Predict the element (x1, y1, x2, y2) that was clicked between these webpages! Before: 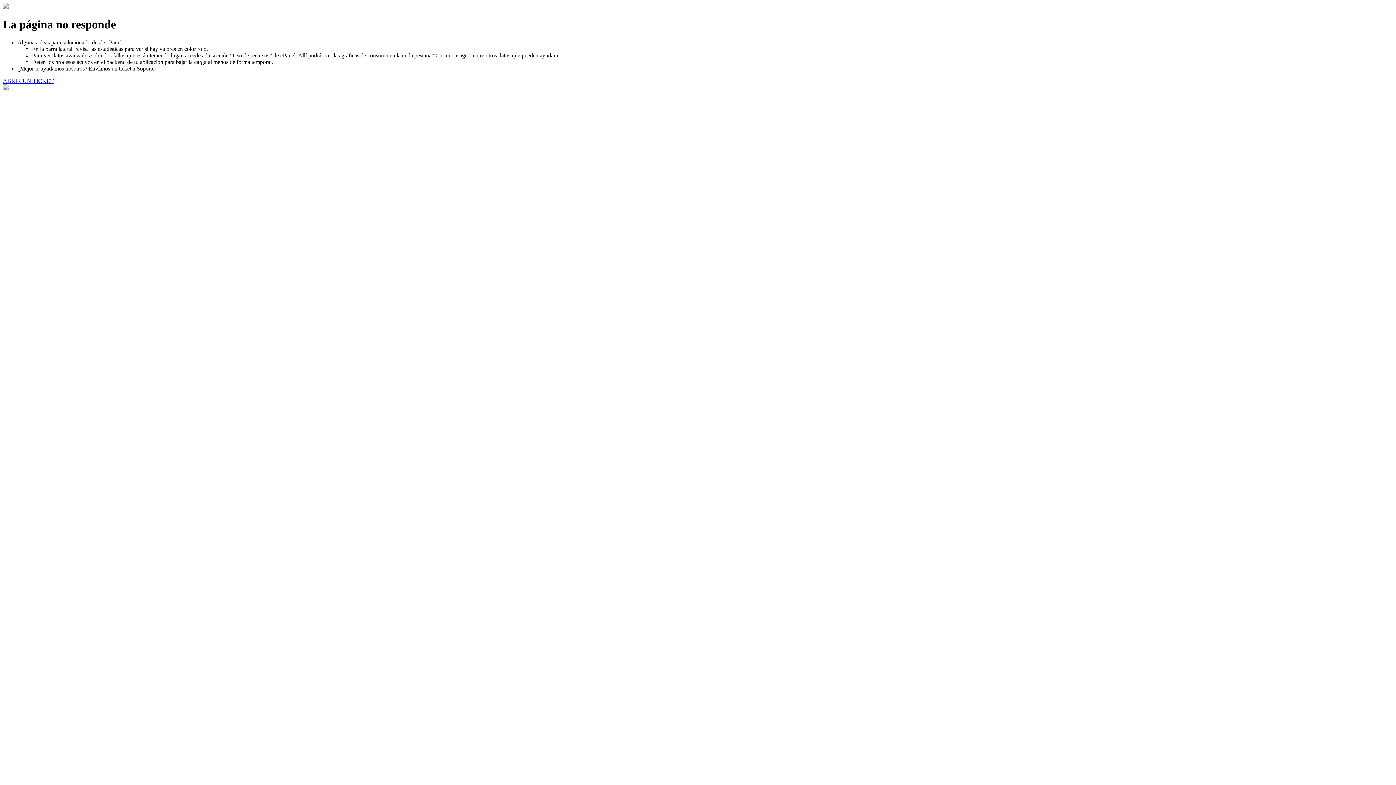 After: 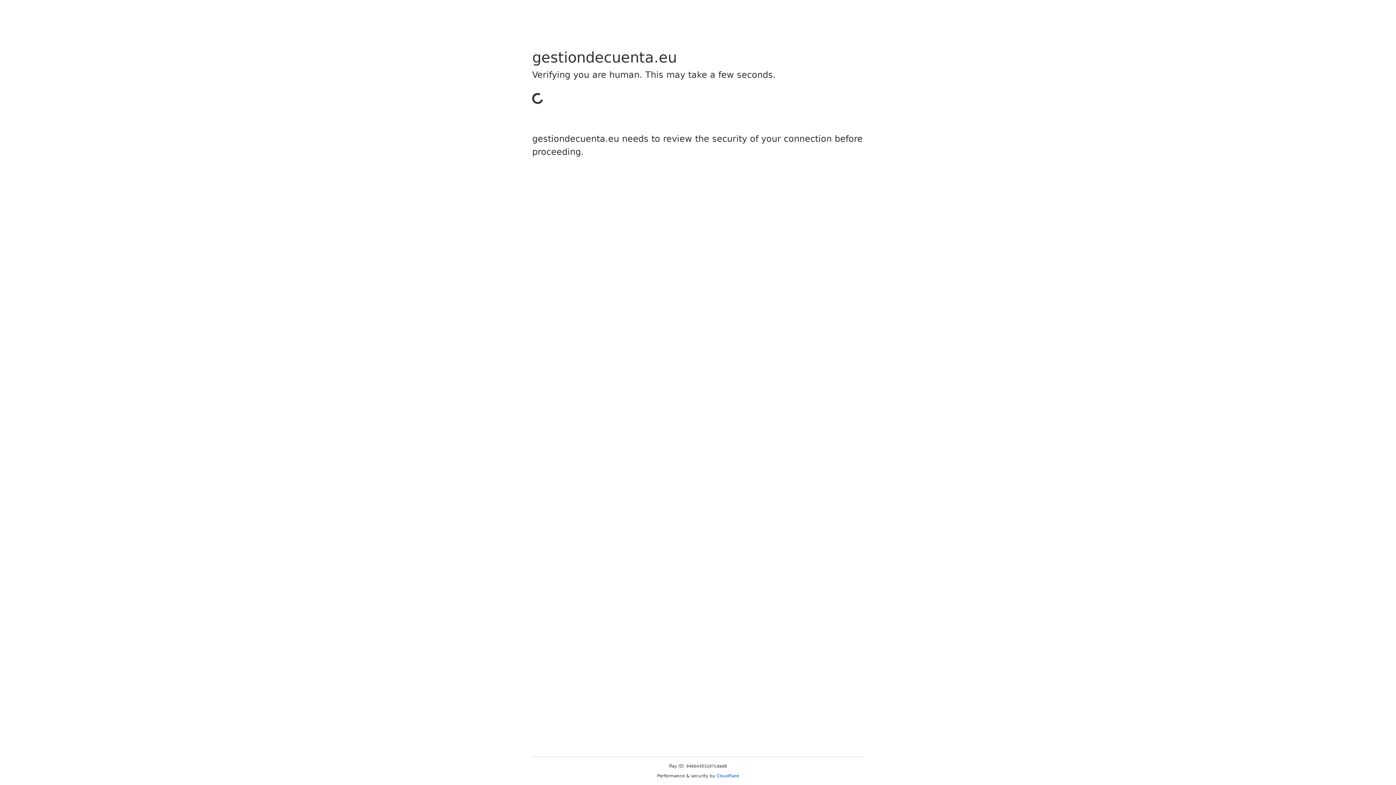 Action: bbox: (2, 77, 53, 83) label: ABRIR UN TICKET